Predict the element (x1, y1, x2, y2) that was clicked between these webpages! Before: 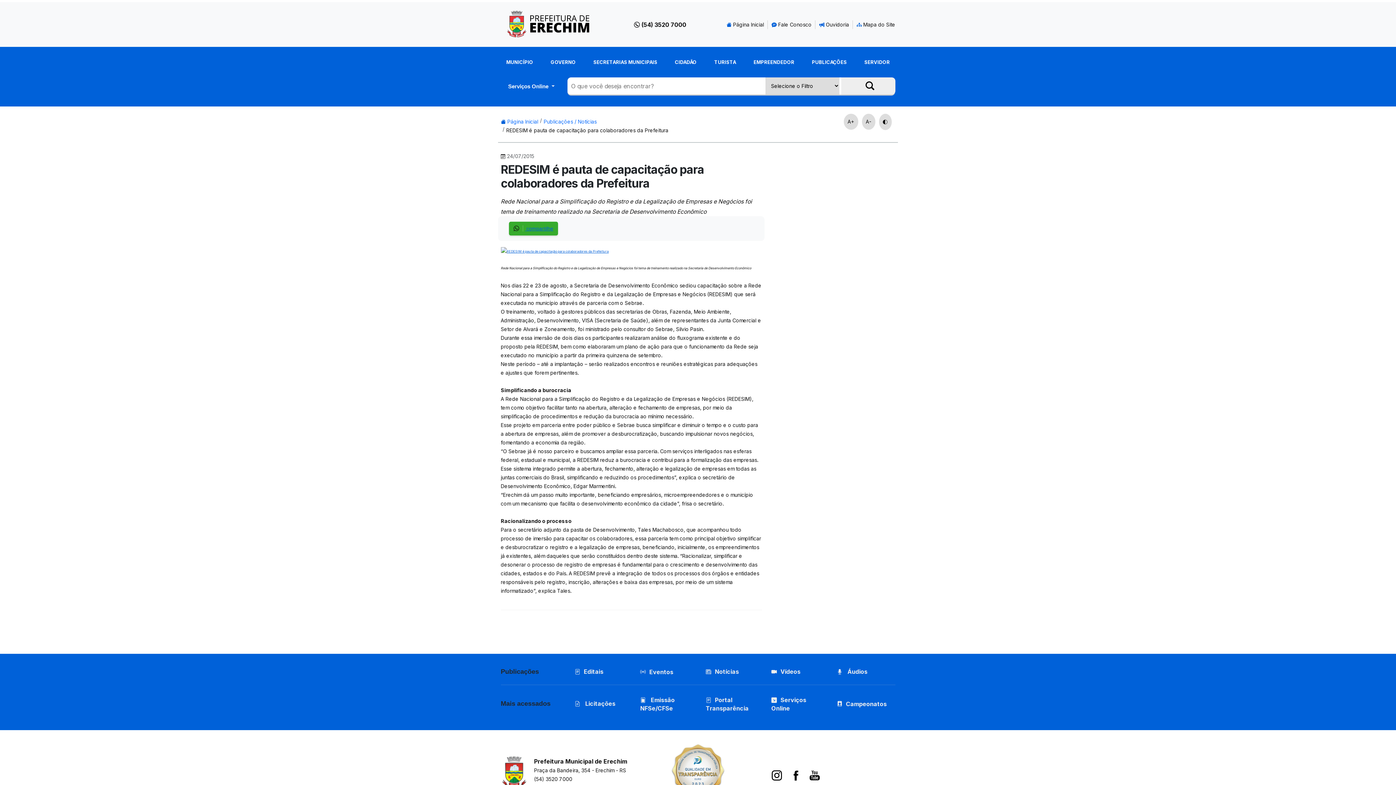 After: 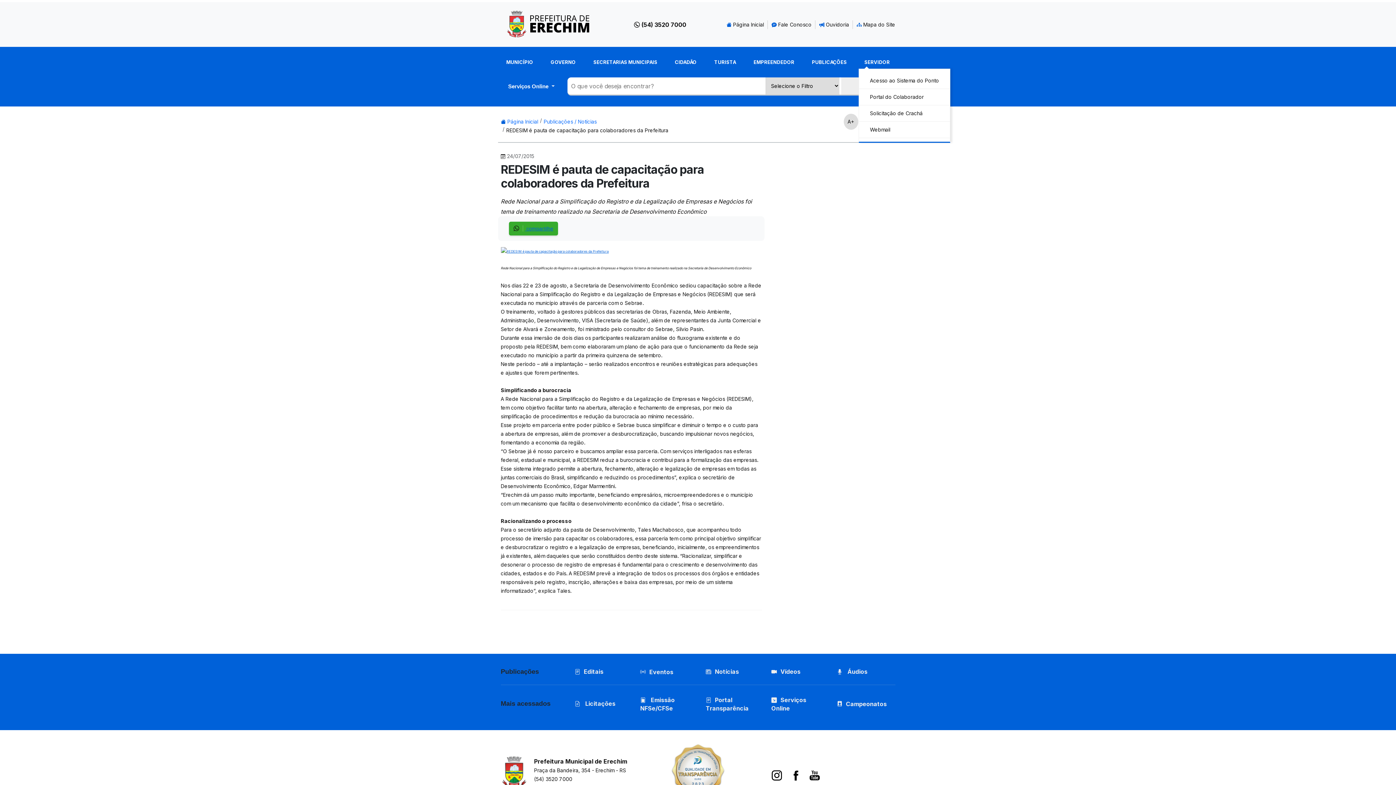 Action: label: SERVIDOR bbox: (864, 59, 889, 65)